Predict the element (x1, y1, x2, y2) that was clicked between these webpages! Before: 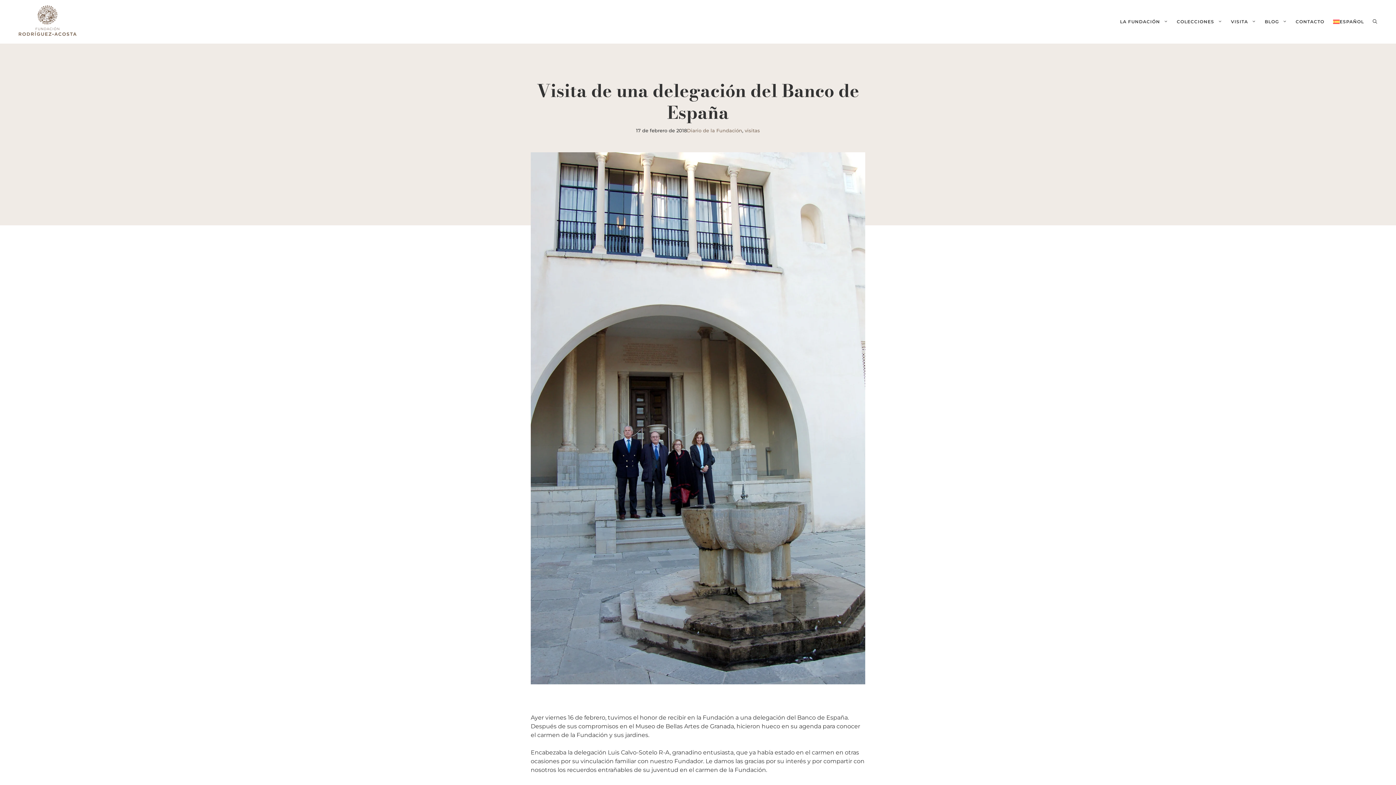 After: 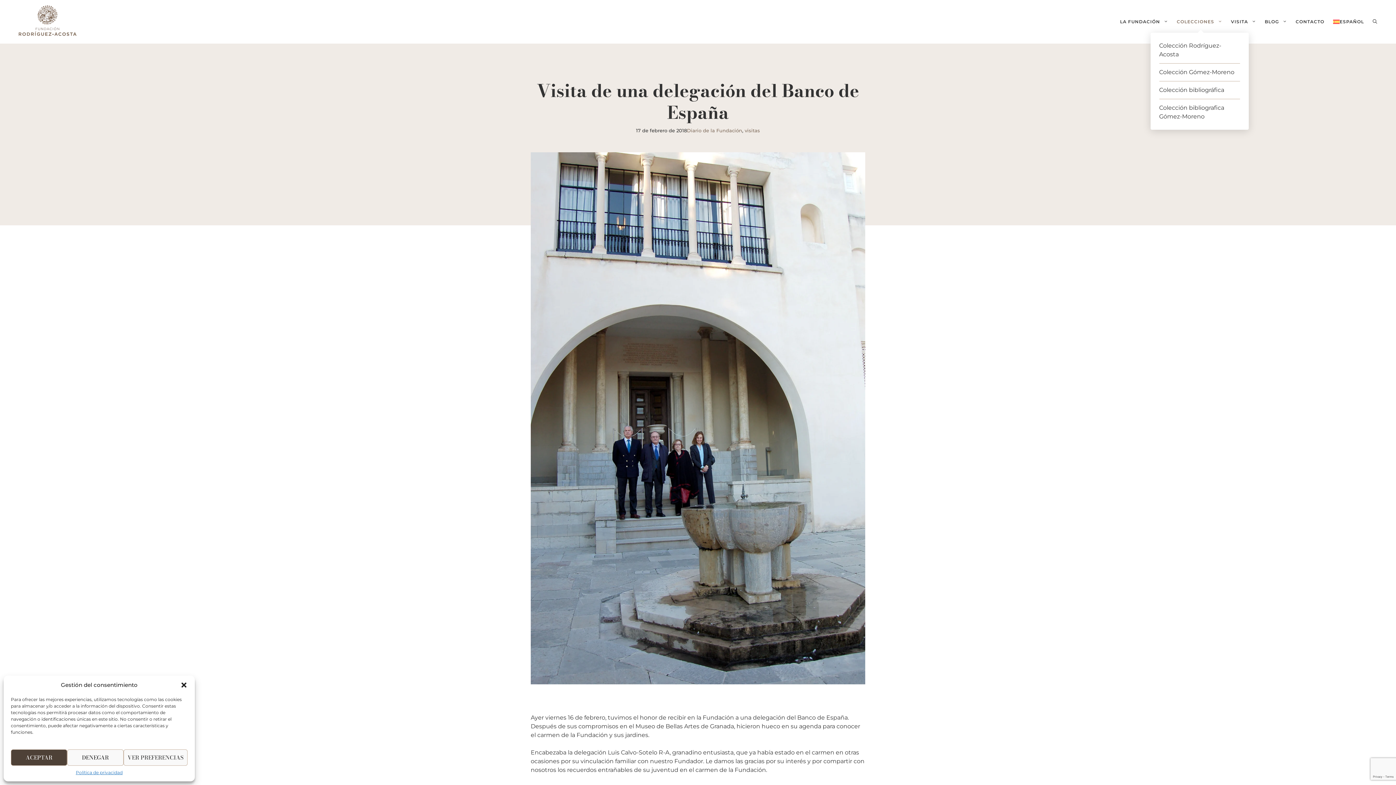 Action: bbox: (1172, 10, 1226, 32) label: COLECCIONES